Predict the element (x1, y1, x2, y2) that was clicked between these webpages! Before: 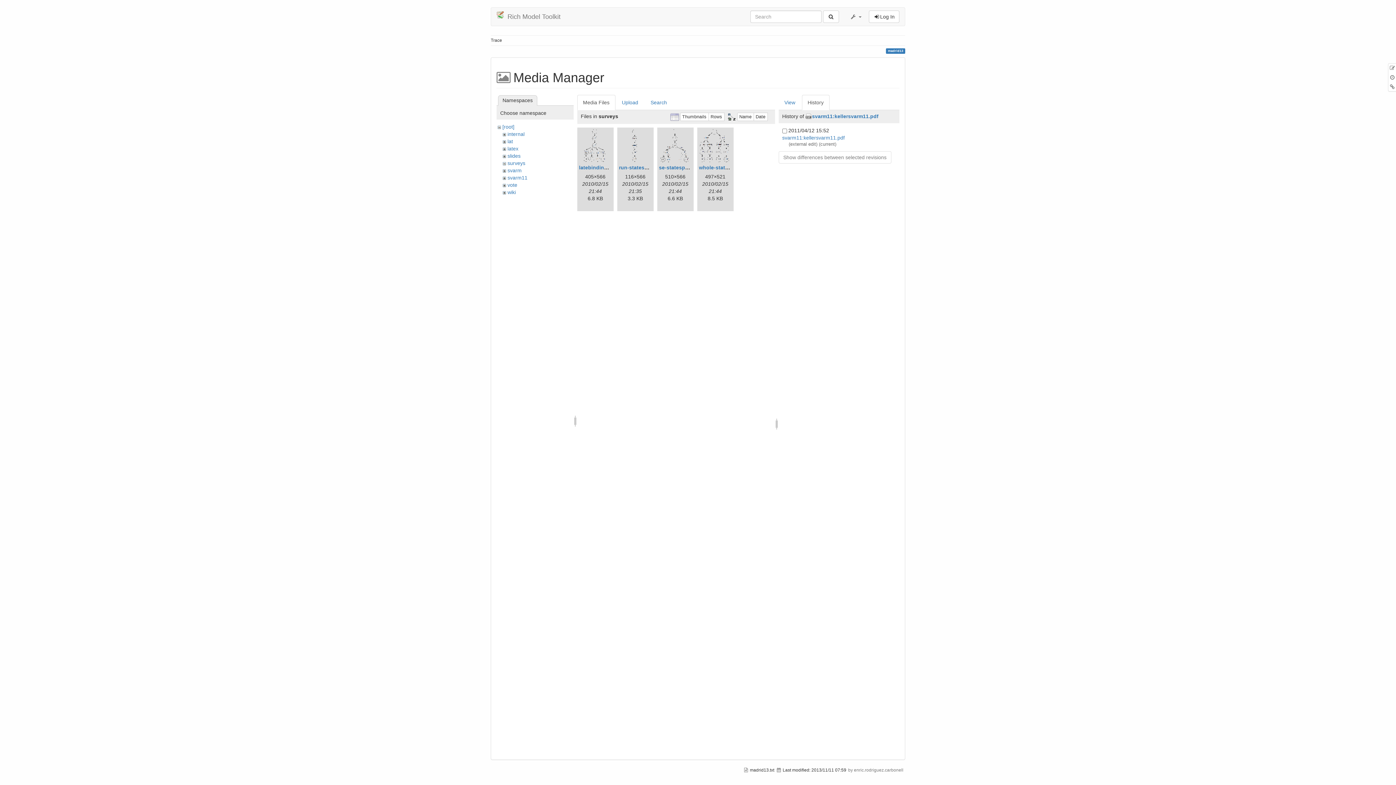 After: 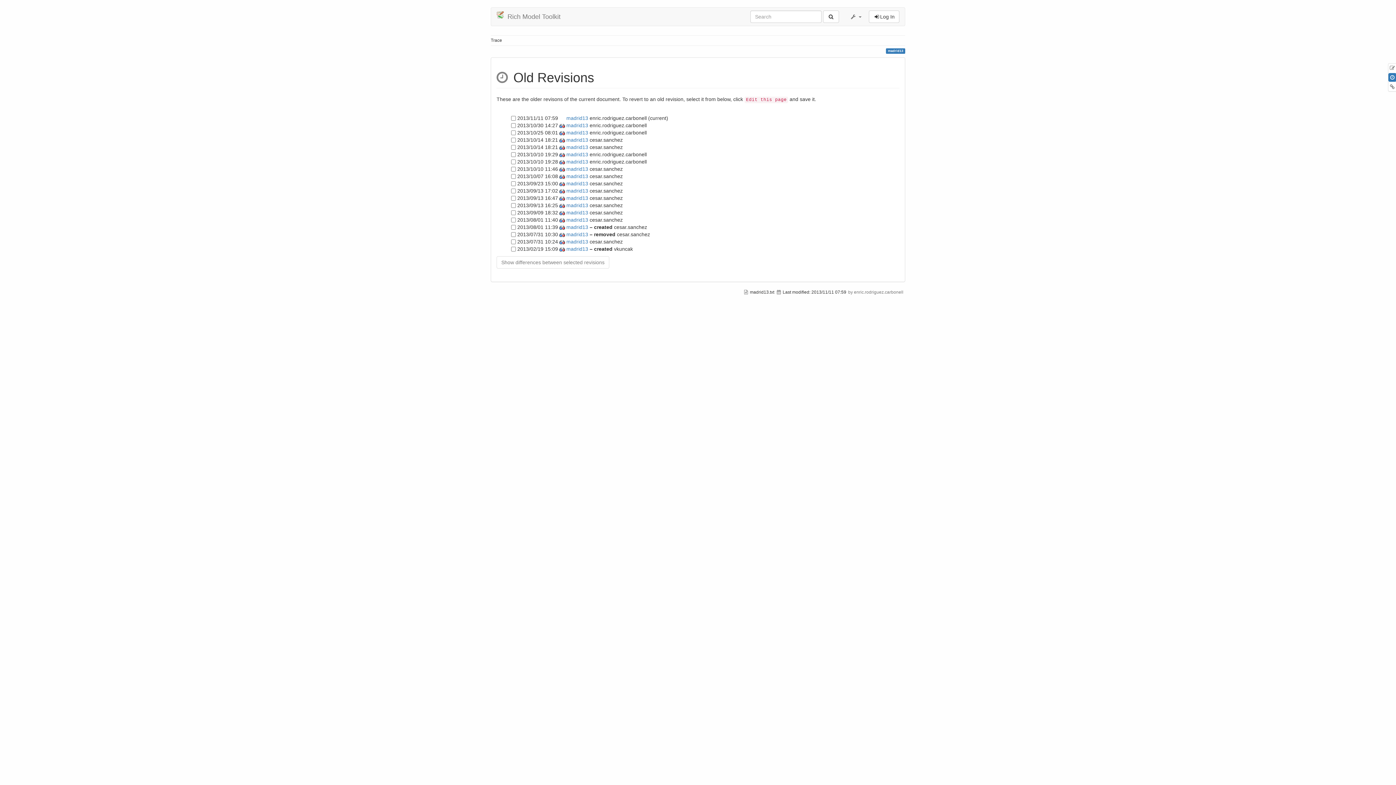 Action: label: Old revisions bbox: (1388, 73, 1396, 81)